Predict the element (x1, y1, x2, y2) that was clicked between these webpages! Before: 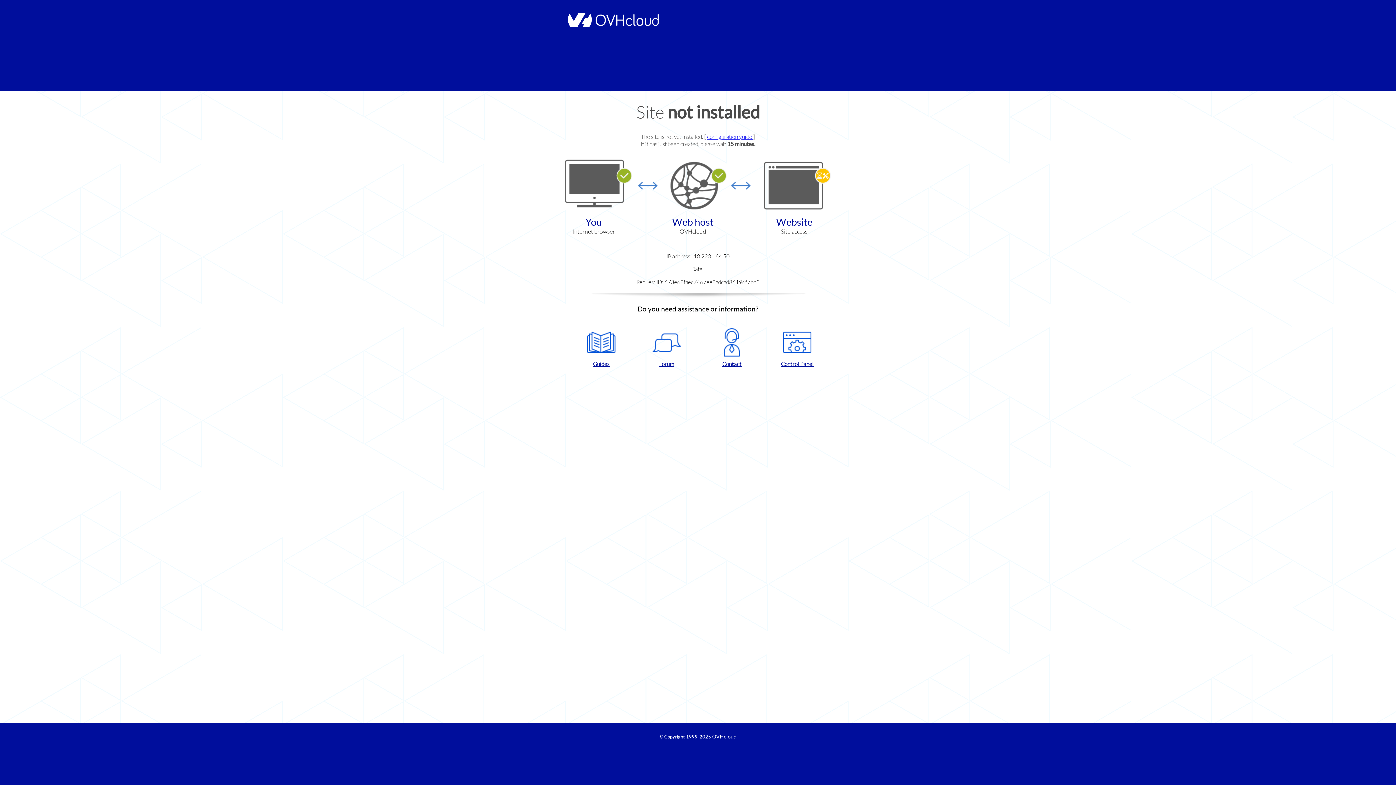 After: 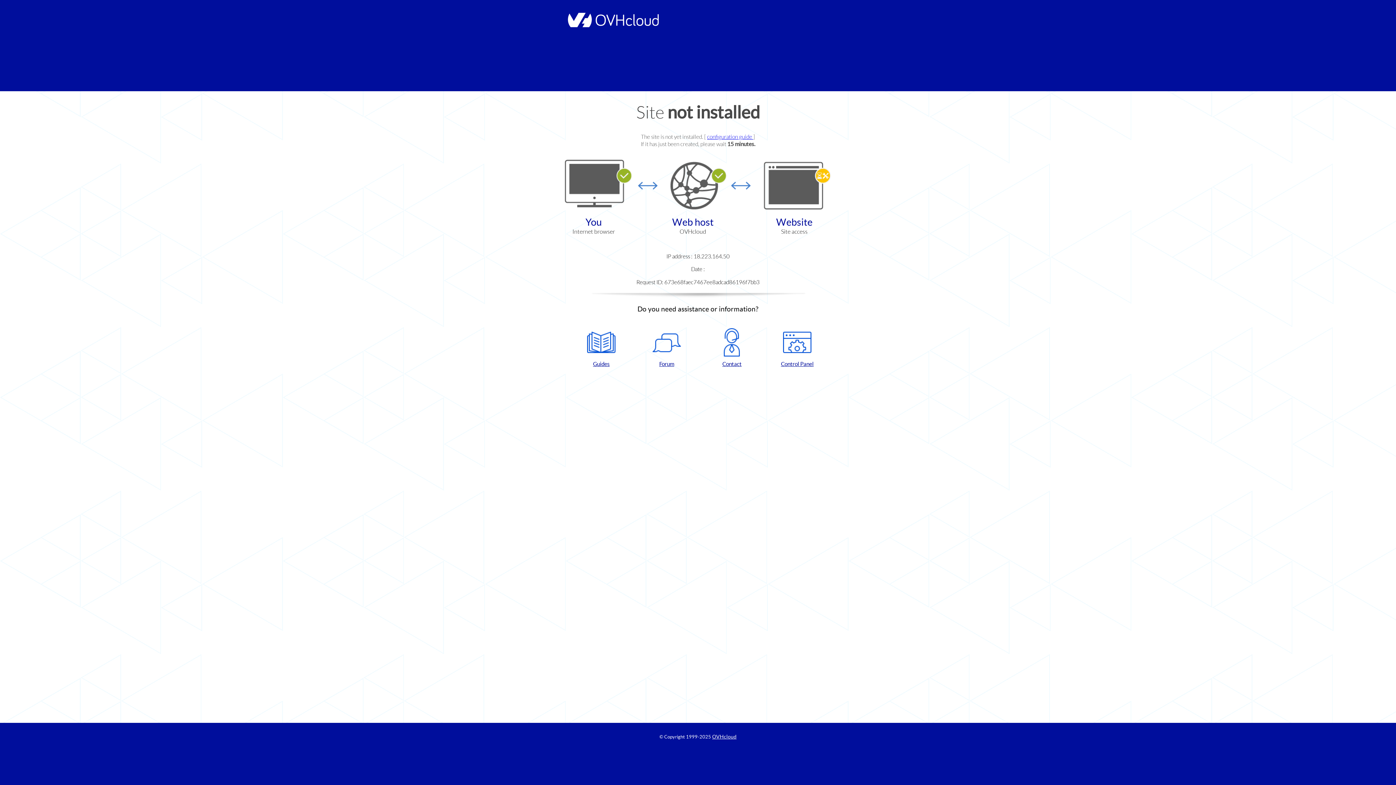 Action: bbox: (572, 328, 630, 367) label: Guides